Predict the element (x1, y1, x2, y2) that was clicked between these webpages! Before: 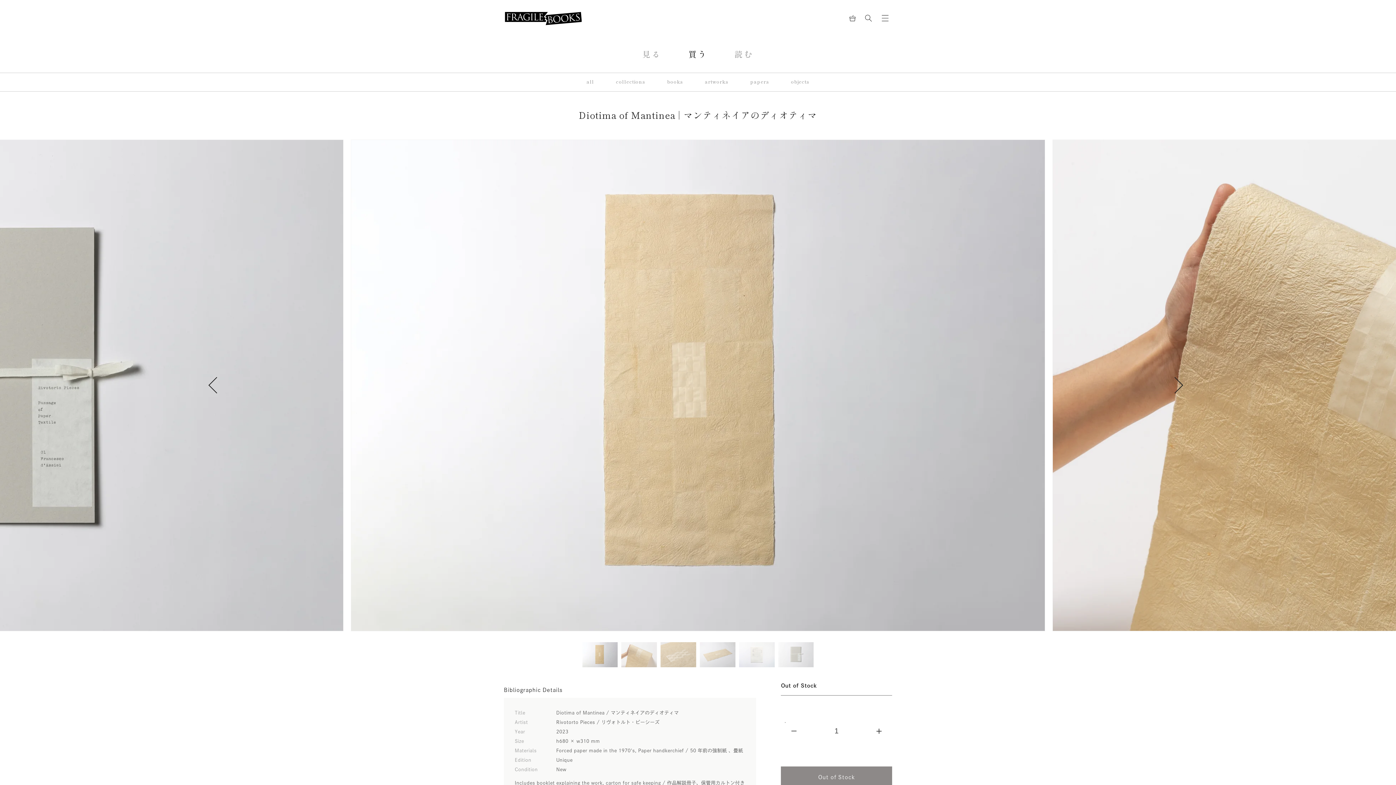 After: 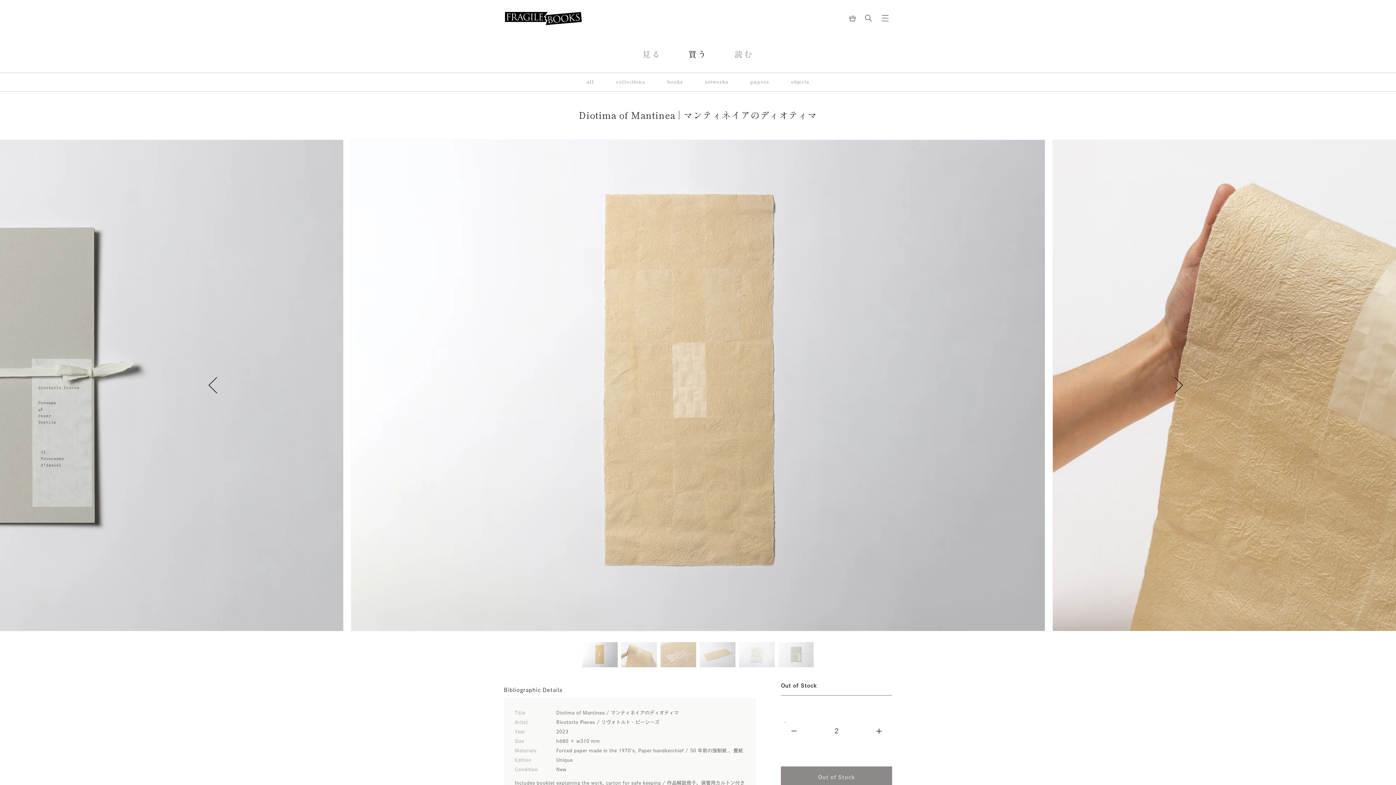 Action: bbox: (871, 722, 887, 740) label: Diotima of Mantinea | マンティネイアのディオティマの数量を増やす